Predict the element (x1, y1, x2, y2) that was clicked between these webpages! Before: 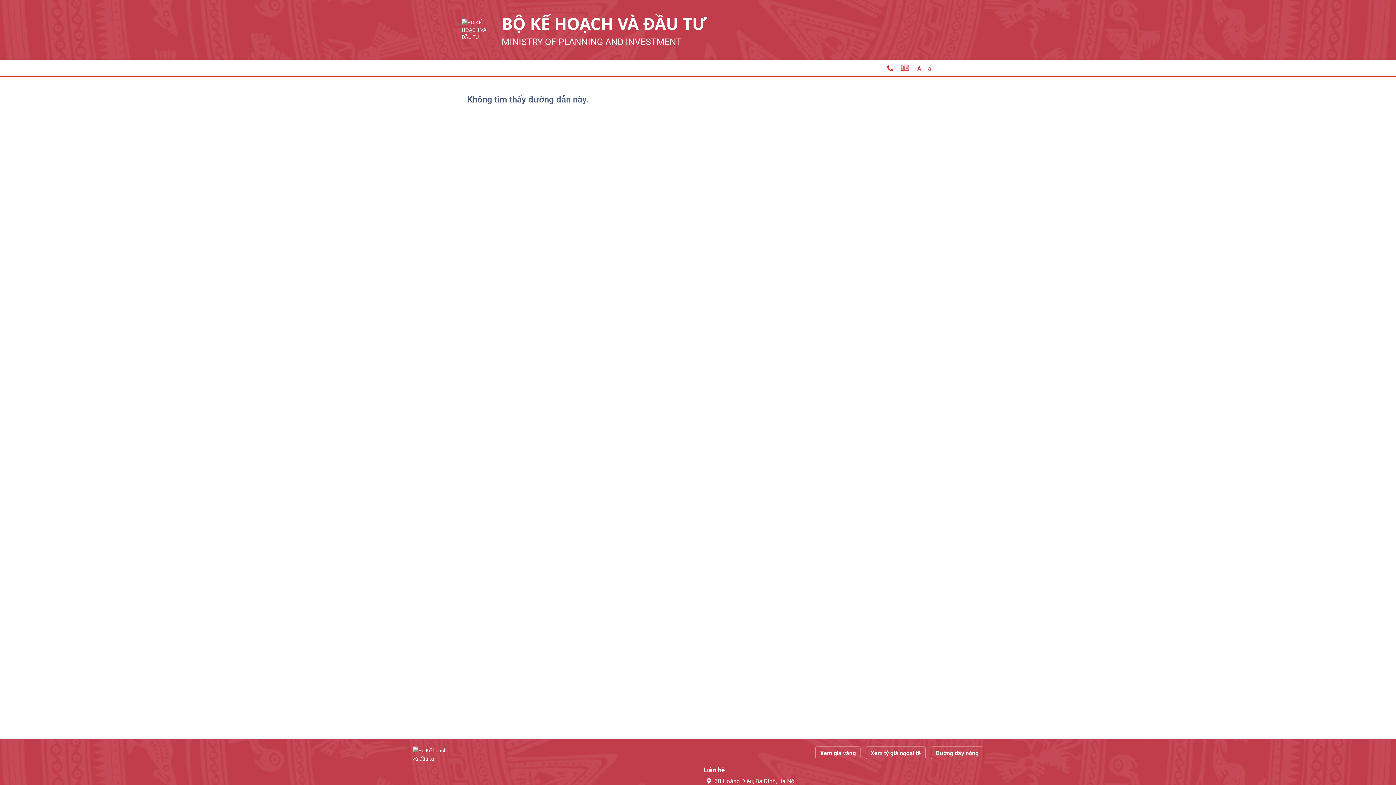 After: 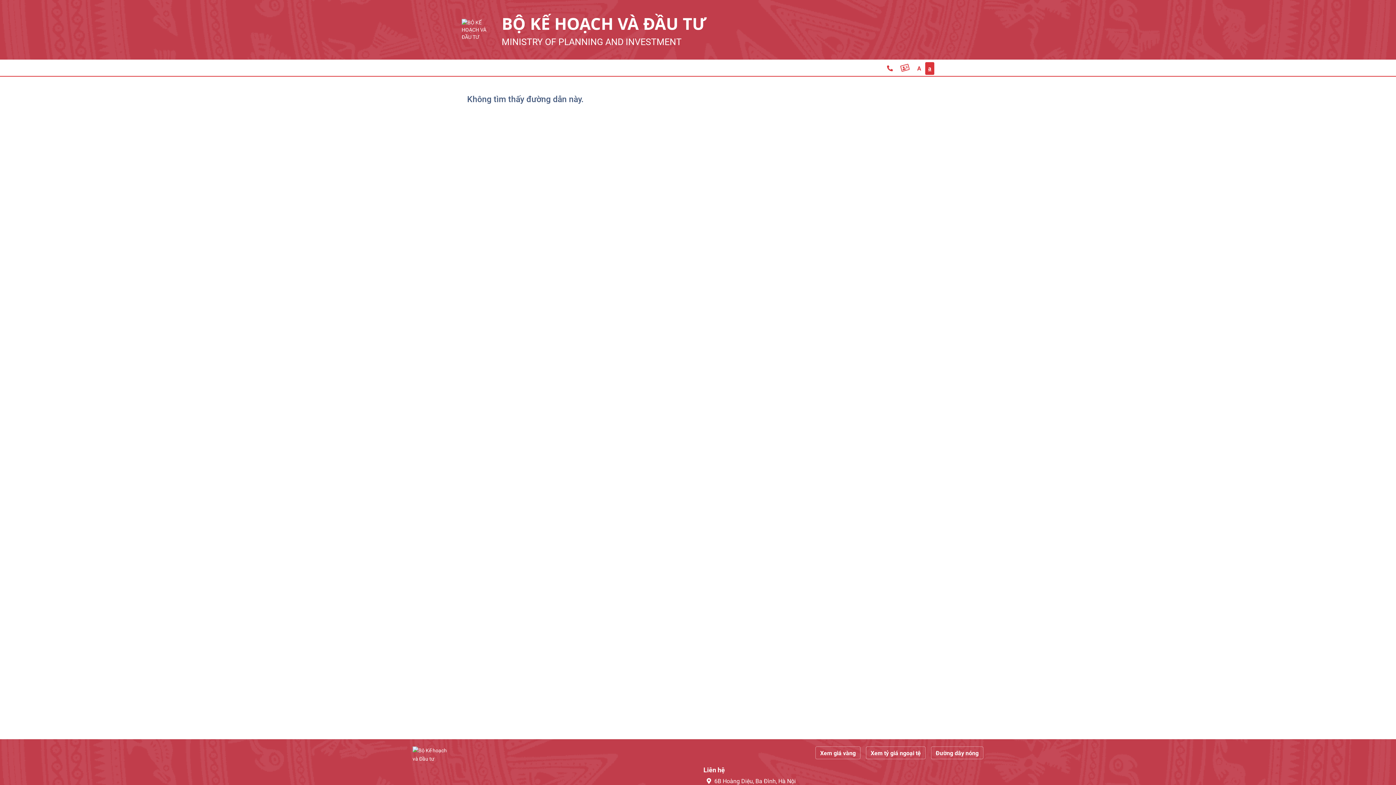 Action: bbox: (925, 62, 934, 74) label: a